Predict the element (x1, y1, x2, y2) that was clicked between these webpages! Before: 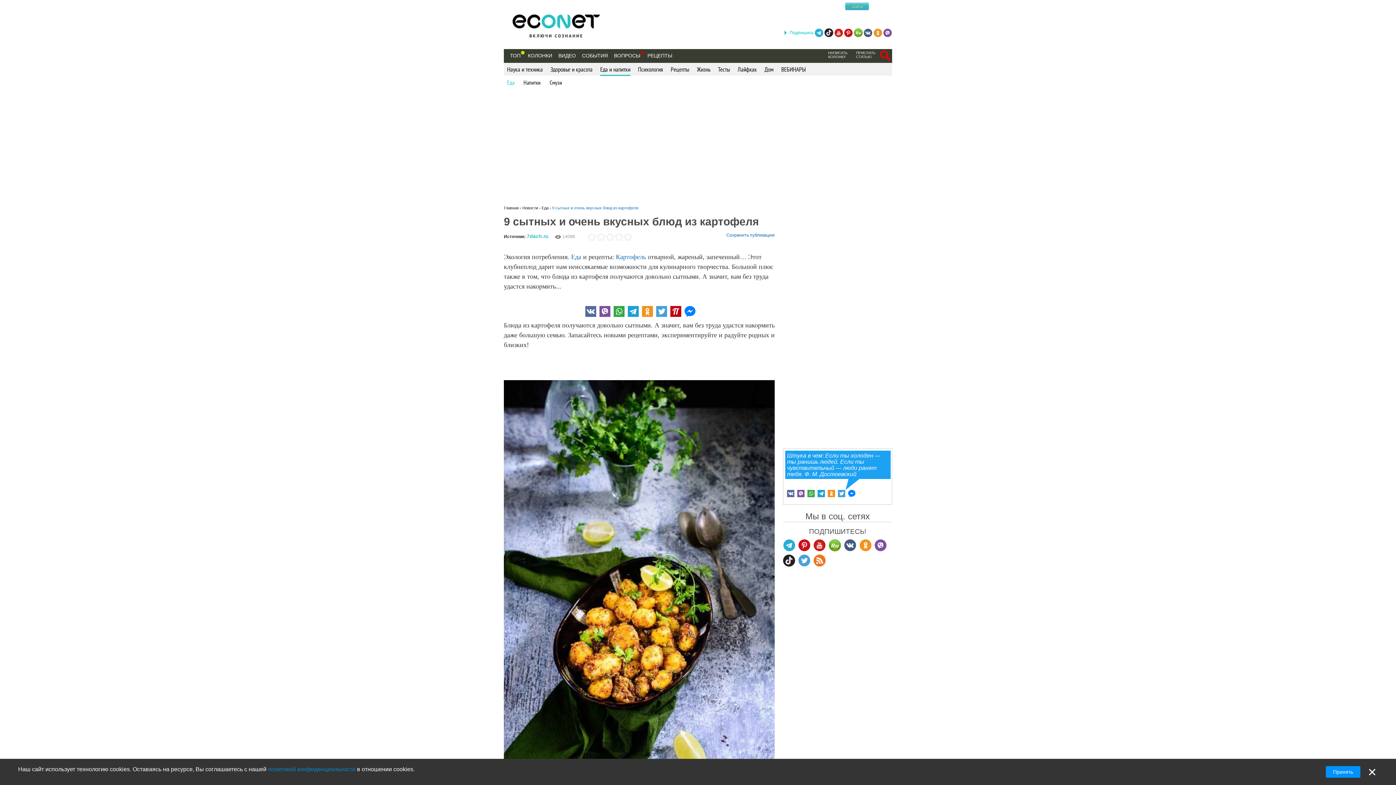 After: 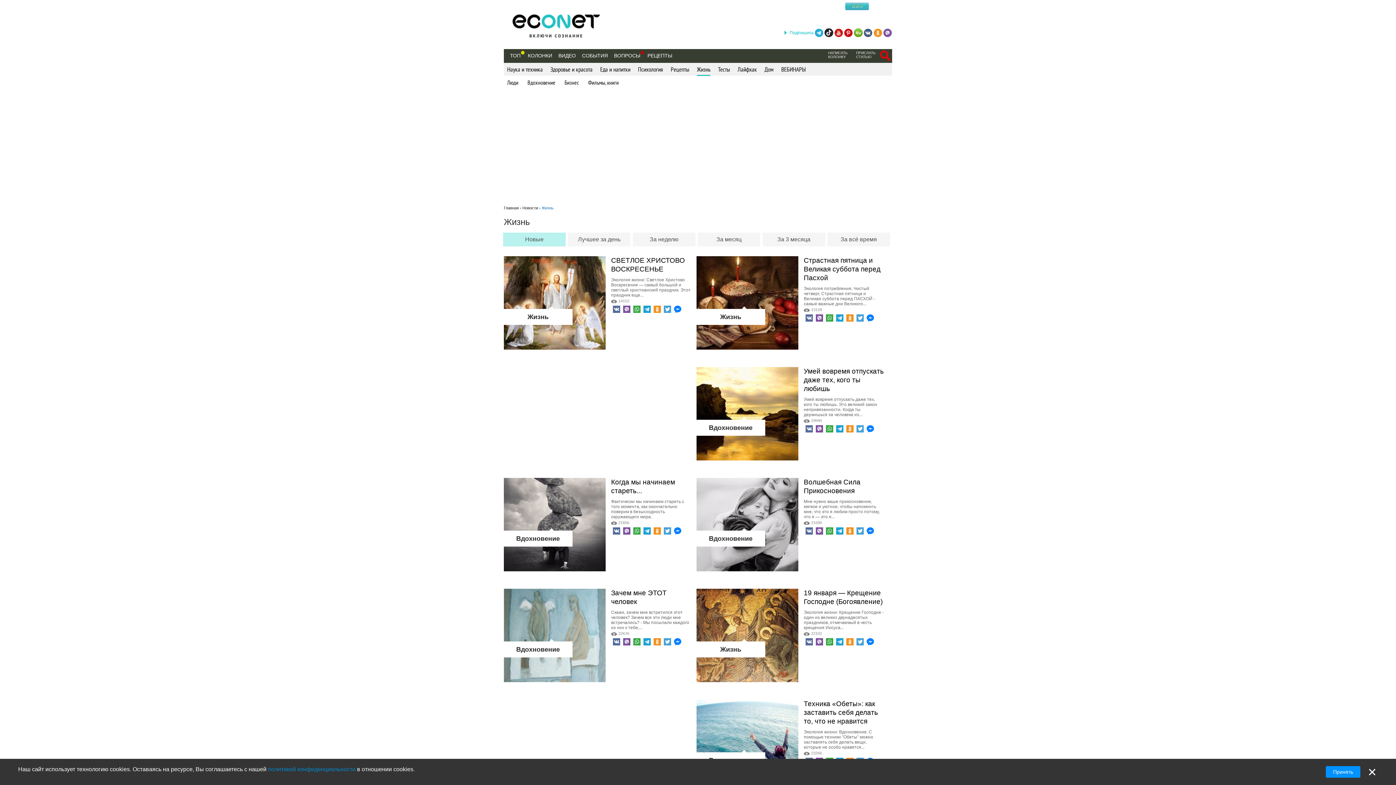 Action: label: Жизнь bbox: (697, 65, 710, 74)